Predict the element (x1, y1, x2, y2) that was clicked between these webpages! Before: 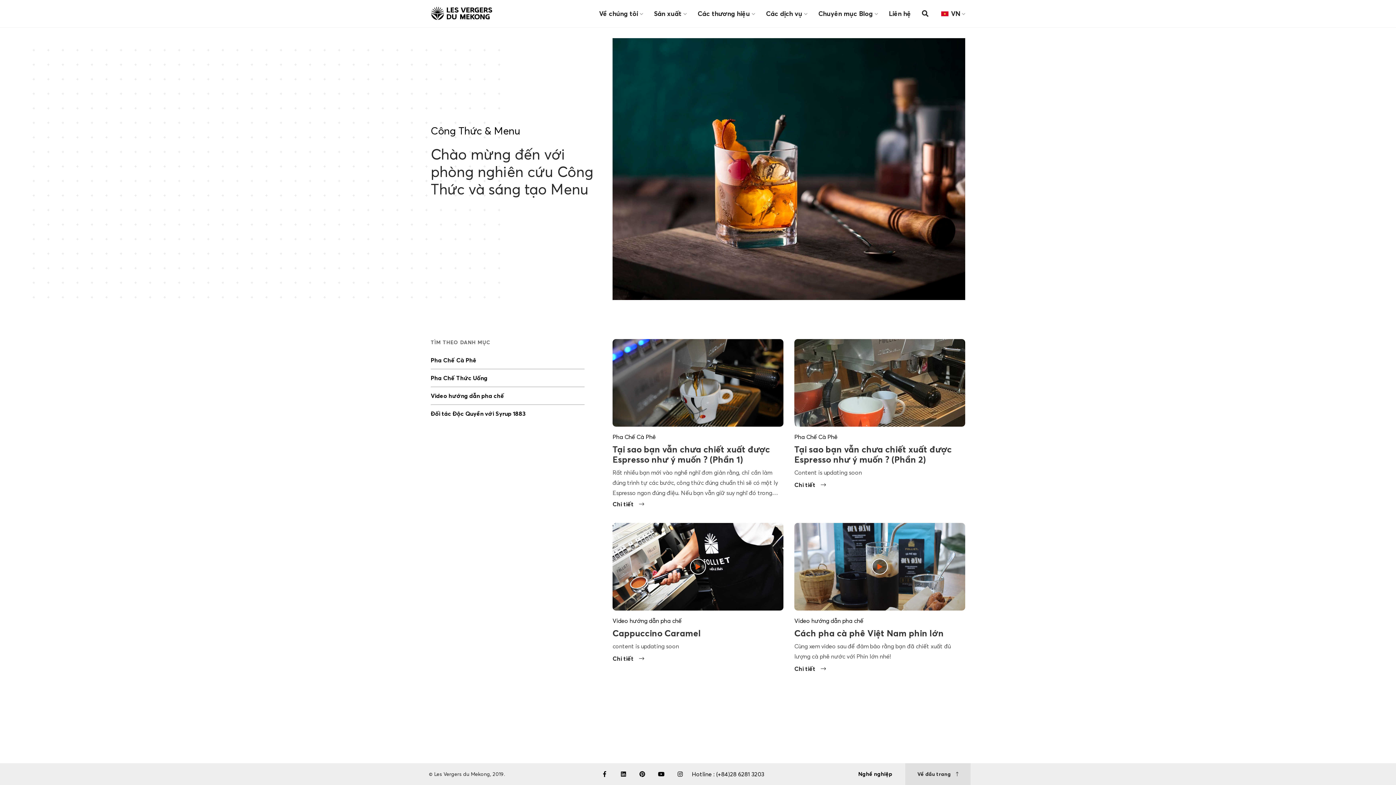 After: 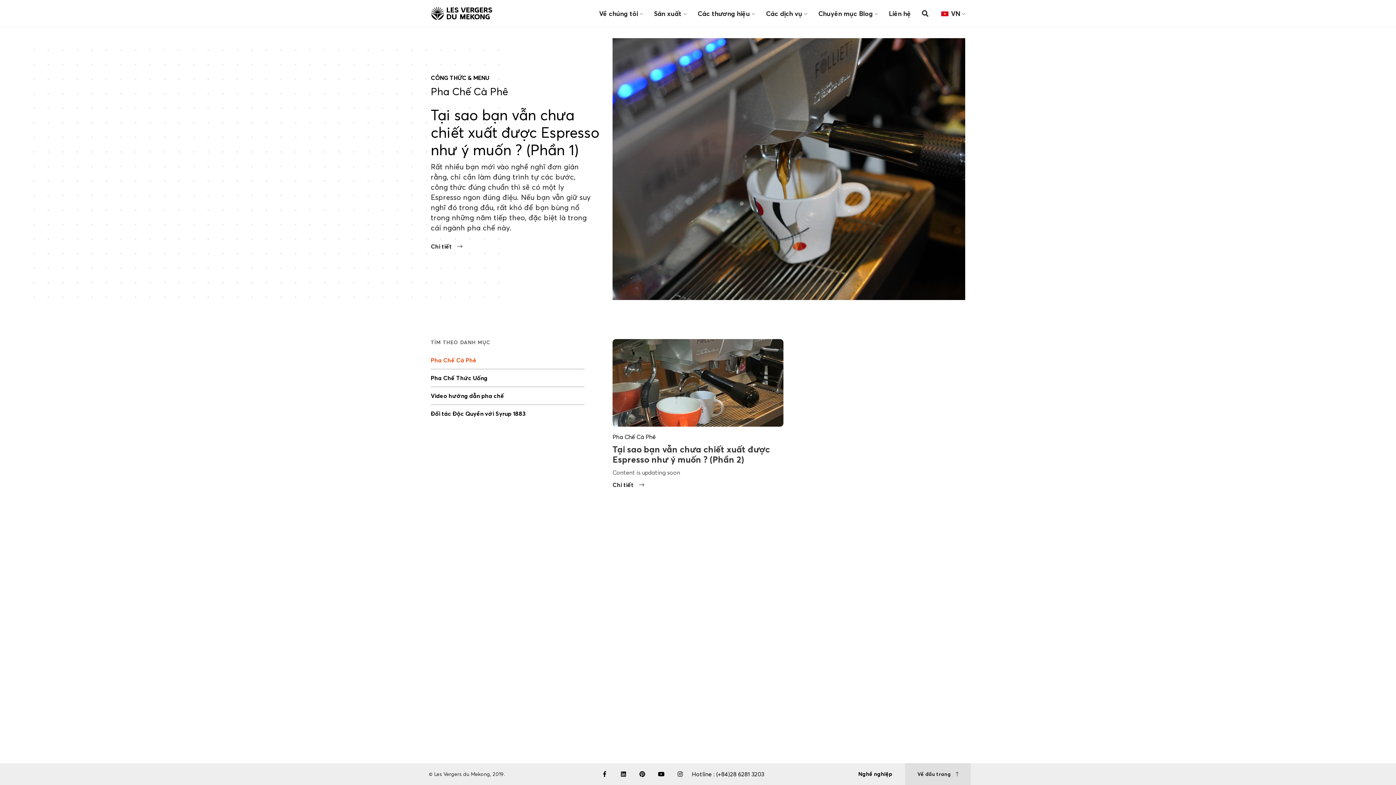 Action: bbox: (794, 433, 837, 440) label: Pha Chế Cà Phê